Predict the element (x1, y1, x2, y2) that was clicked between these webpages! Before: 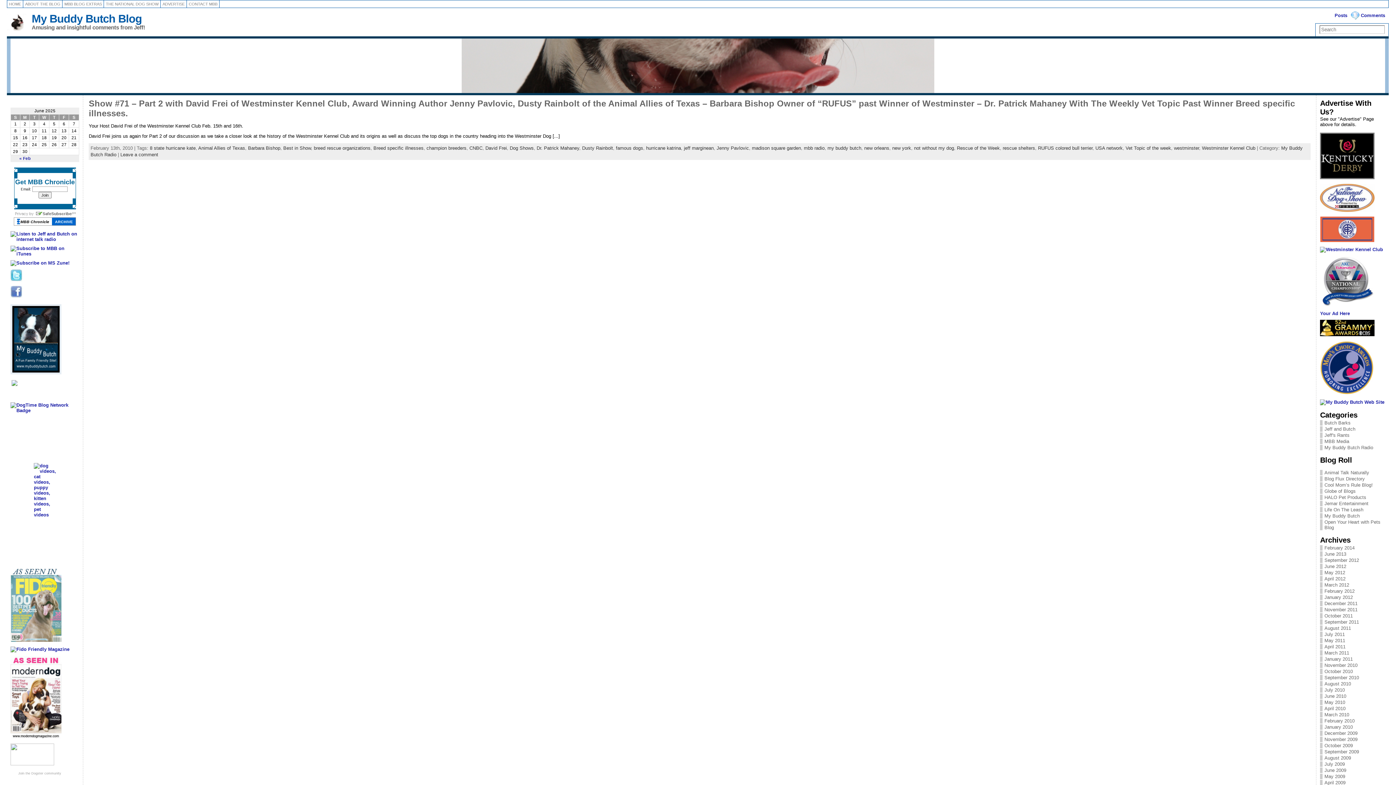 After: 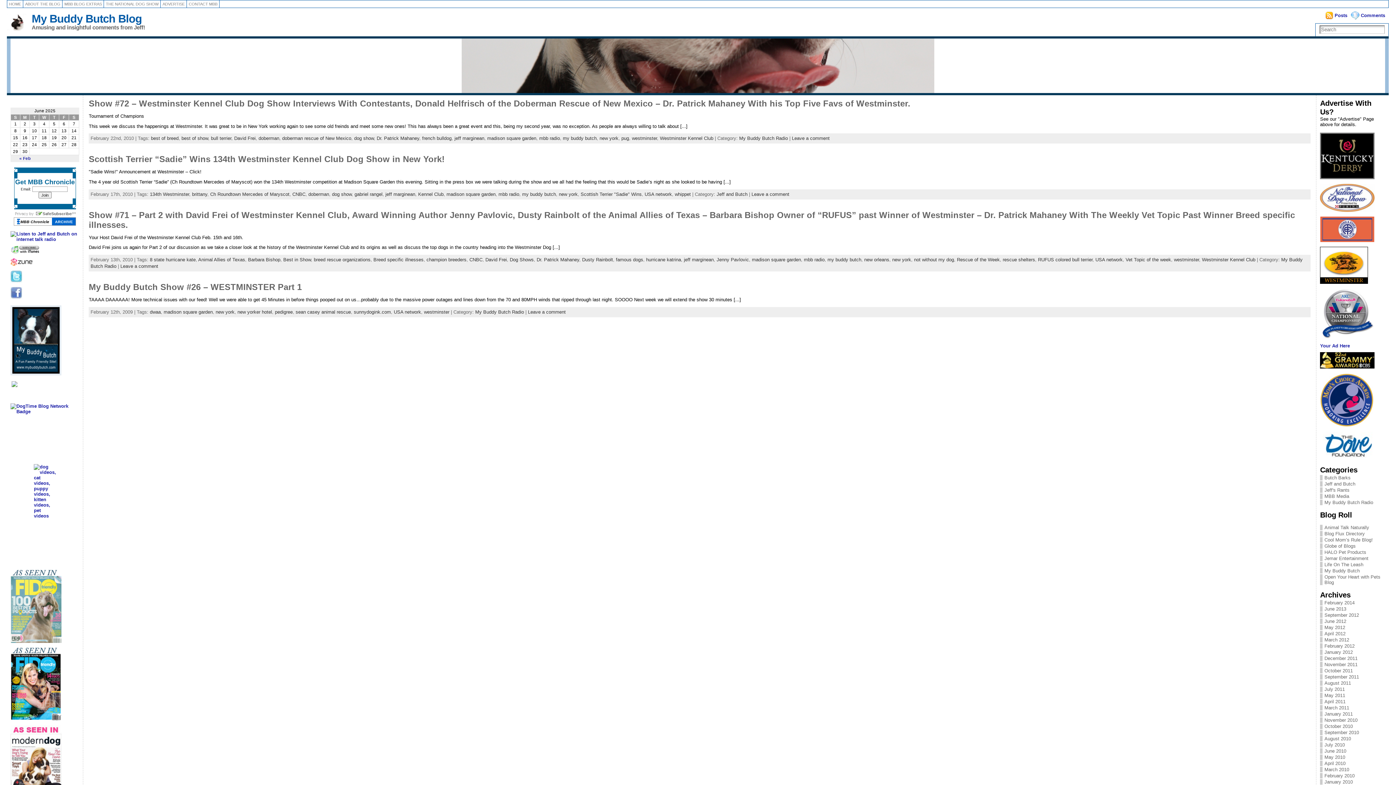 Action: label: madison square garden bbox: (752, 145, 801, 151)